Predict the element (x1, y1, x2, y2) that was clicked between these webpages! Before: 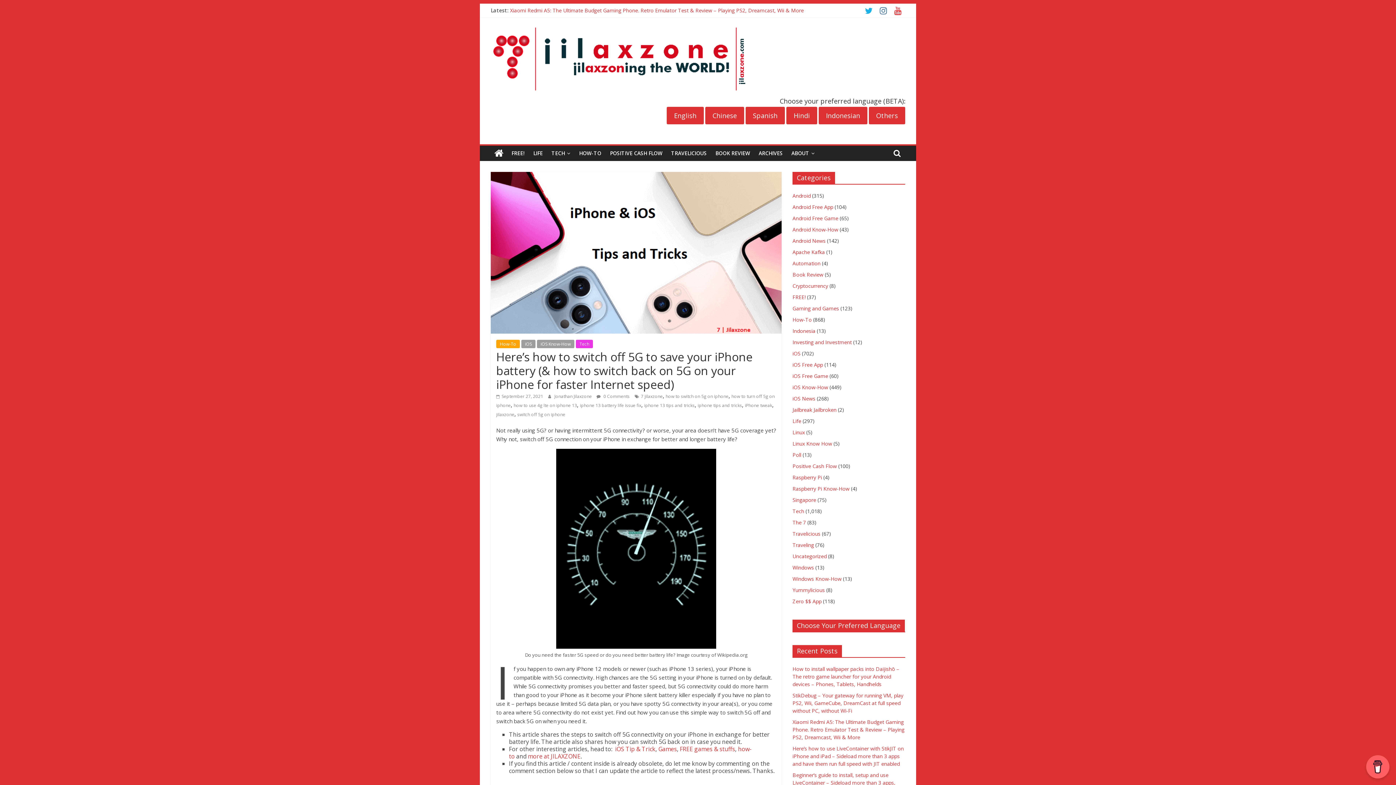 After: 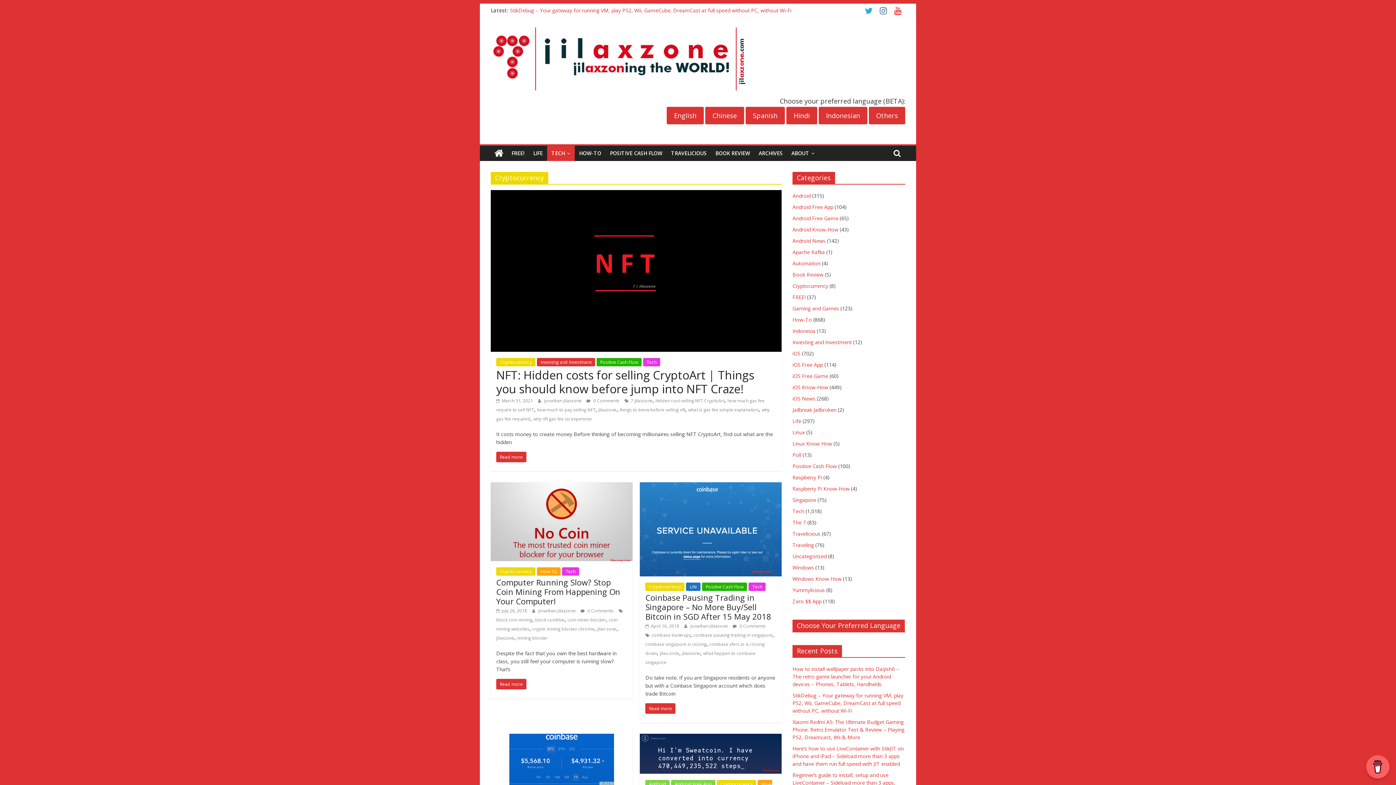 Action: label: Cryptocurrency bbox: (792, 282, 828, 289)